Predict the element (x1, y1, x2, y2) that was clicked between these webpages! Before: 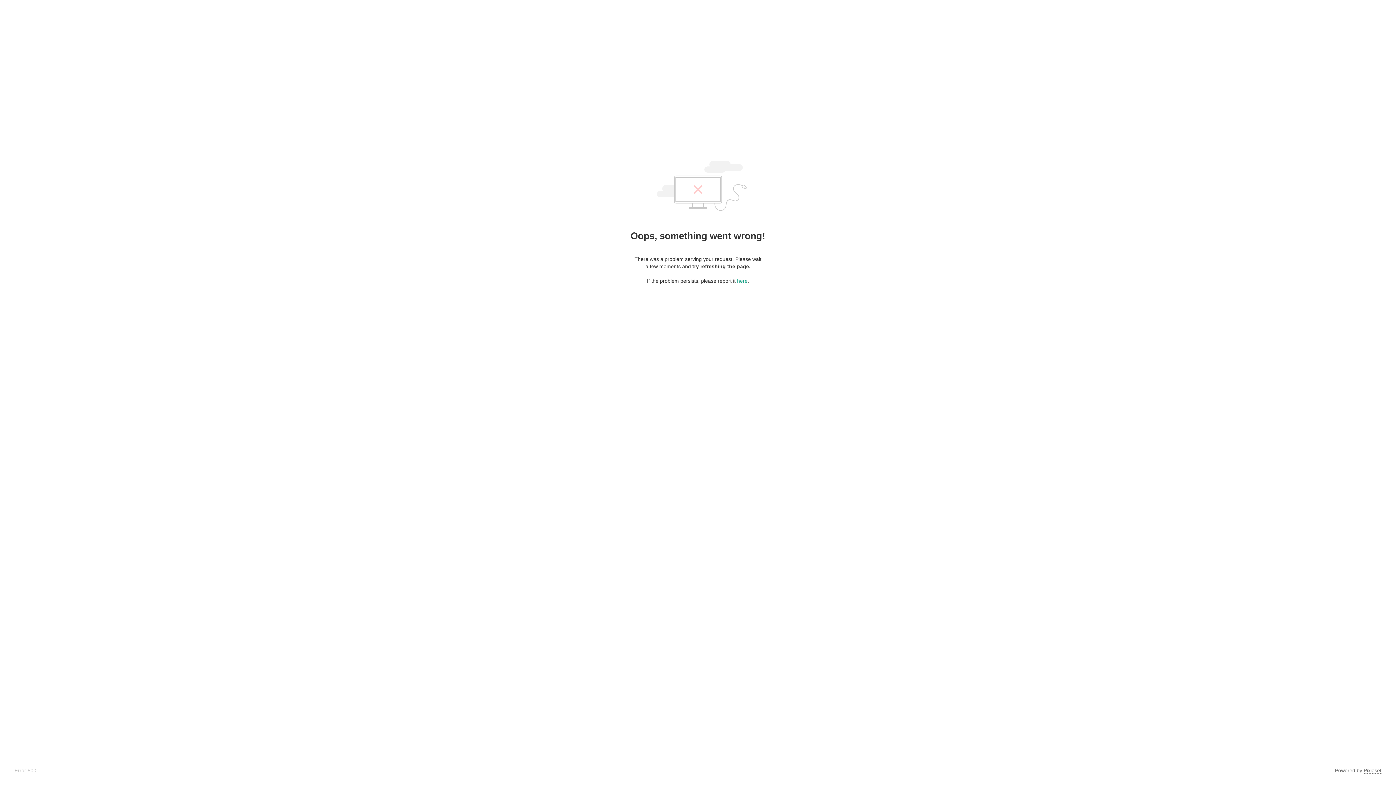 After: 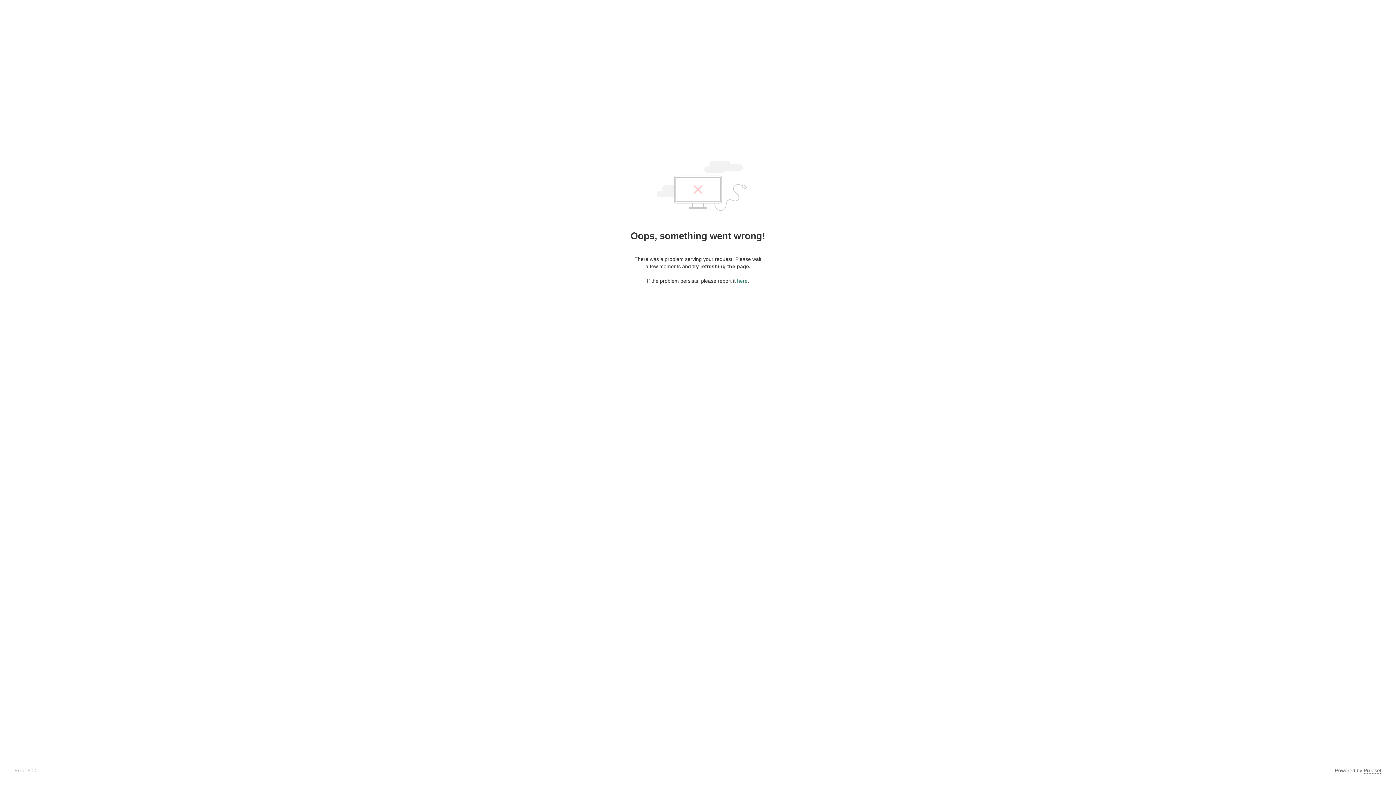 Action: bbox: (737, 278, 747, 284) label: here